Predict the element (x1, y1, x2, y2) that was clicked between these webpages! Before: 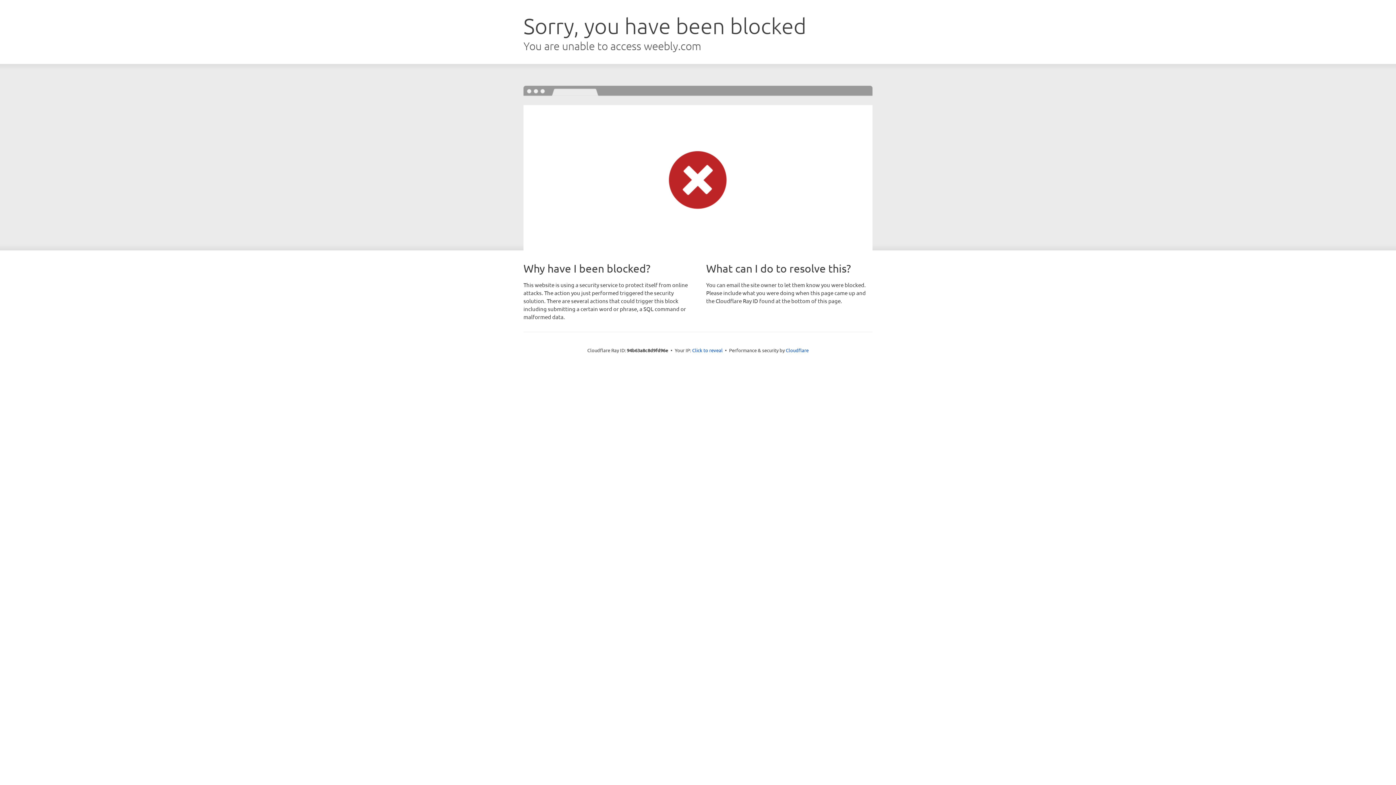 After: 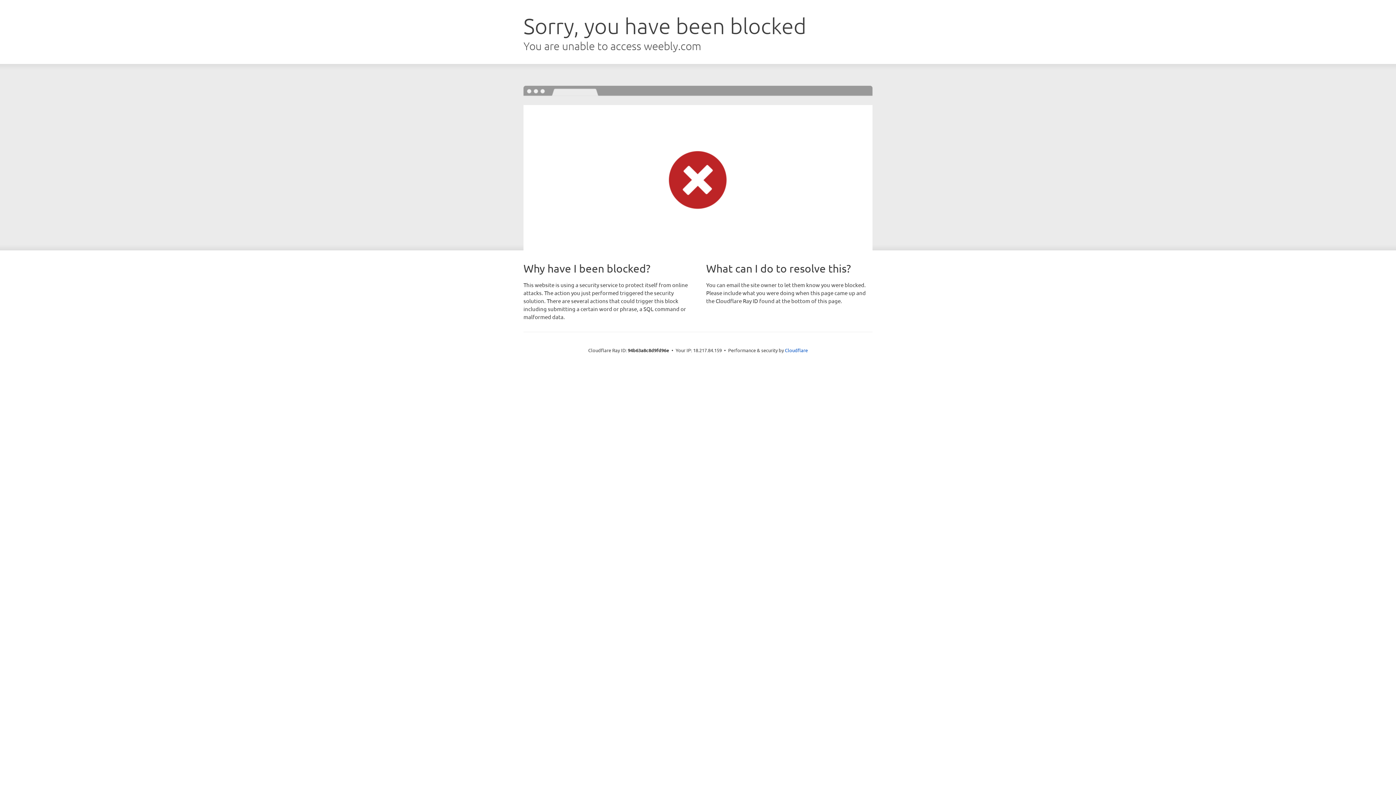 Action: bbox: (692, 346, 722, 353) label: Click to reveal